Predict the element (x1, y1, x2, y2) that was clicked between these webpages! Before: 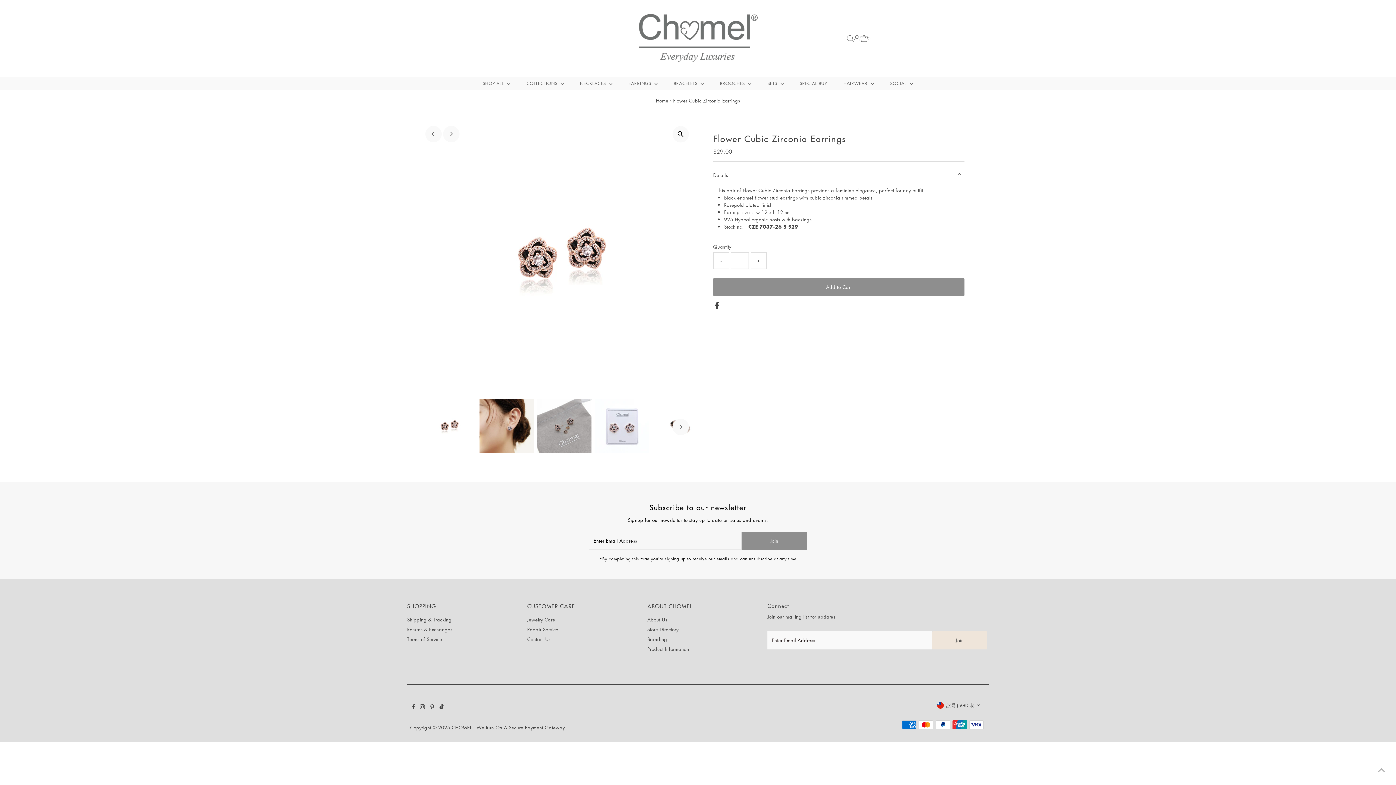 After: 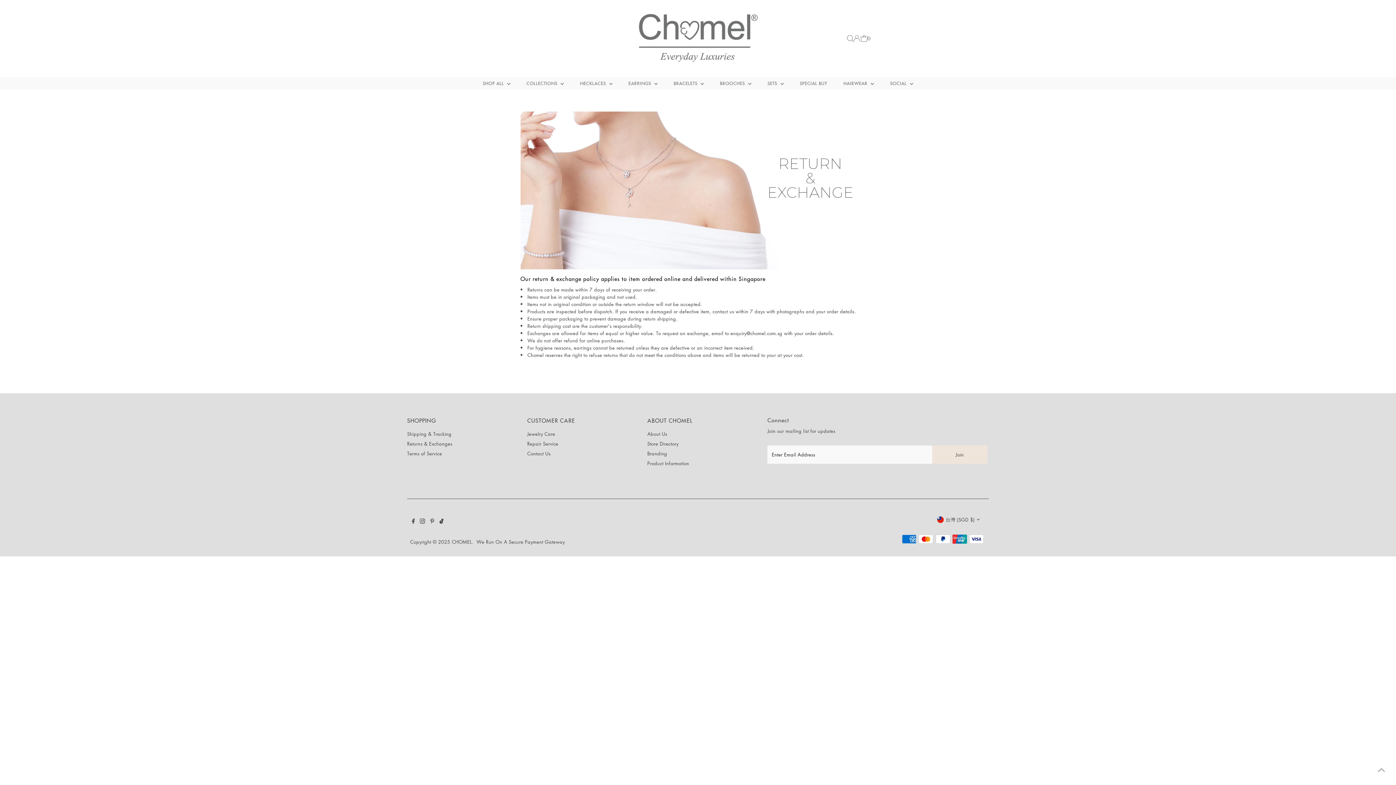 Action: label: Returns & Exchanges bbox: (407, 626, 452, 632)